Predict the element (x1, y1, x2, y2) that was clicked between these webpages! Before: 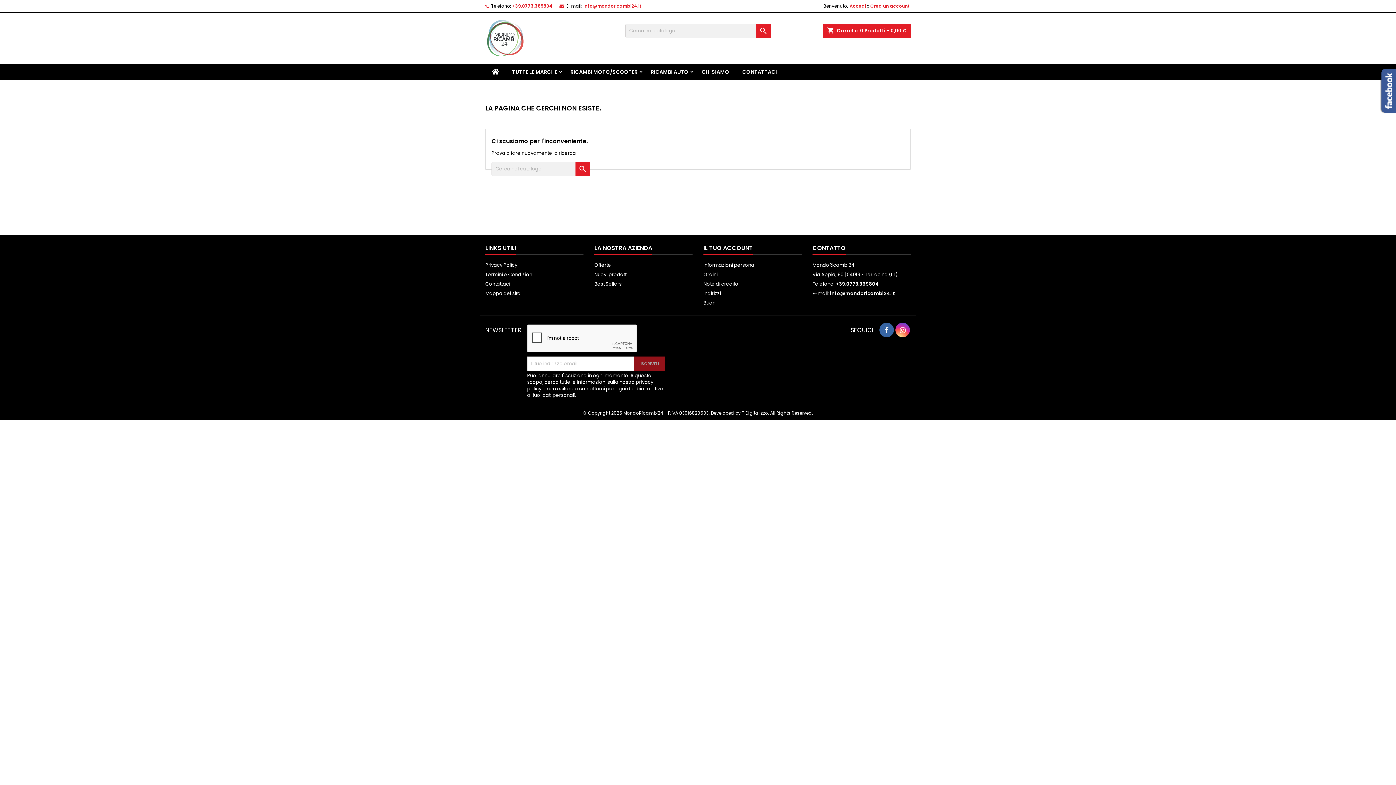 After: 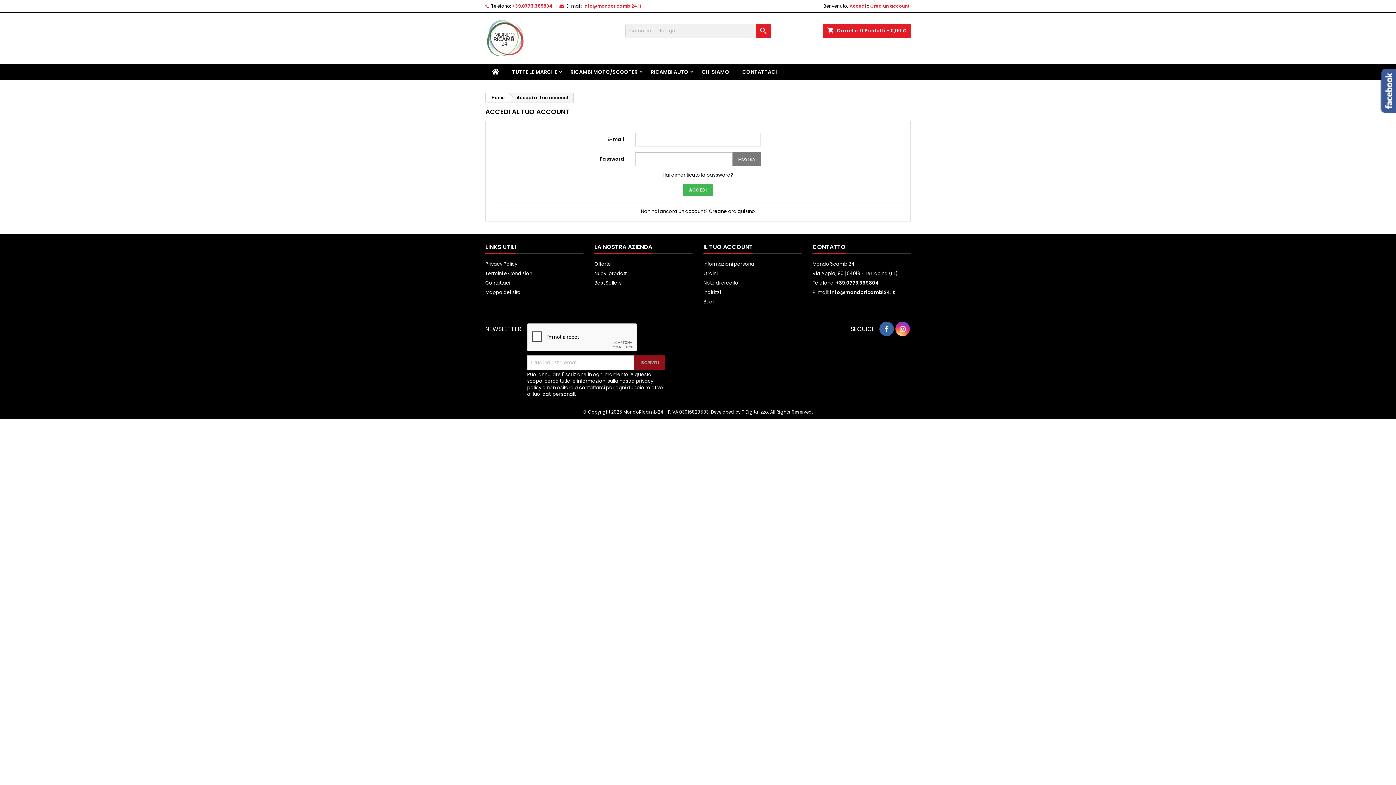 Action: label: Note di credito bbox: (703, 280, 738, 287)